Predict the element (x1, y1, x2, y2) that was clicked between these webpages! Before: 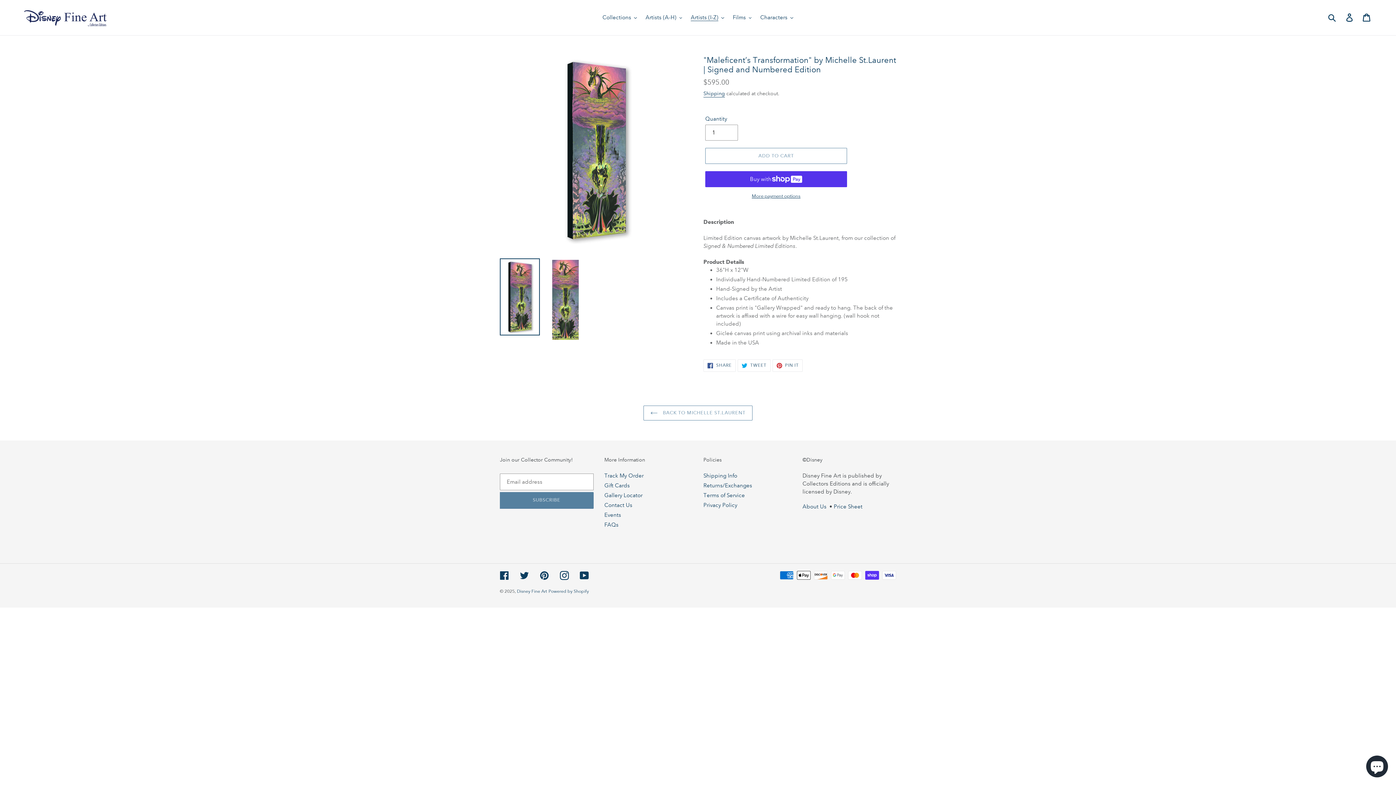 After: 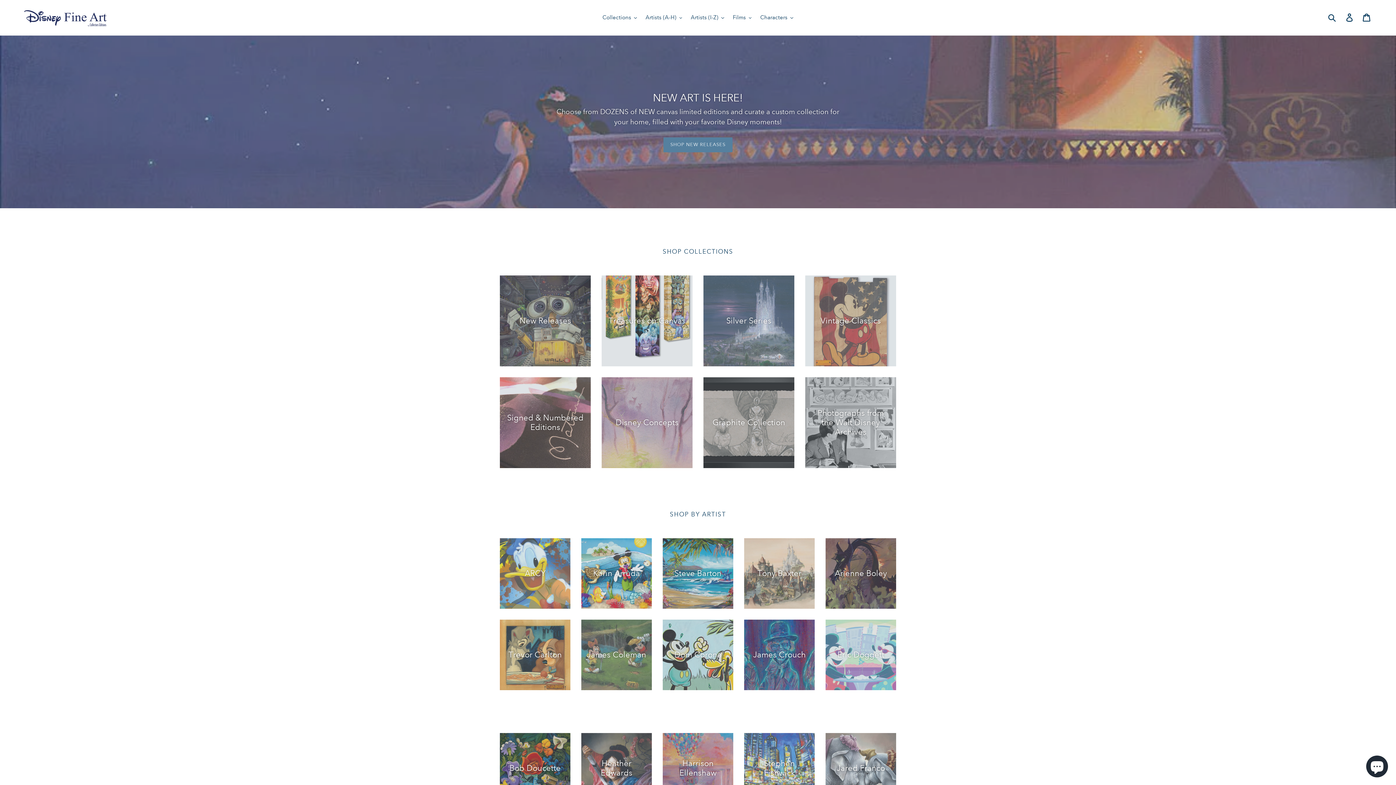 Action: label: Disney Fine Art bbox: (517, 589, 547, 594)